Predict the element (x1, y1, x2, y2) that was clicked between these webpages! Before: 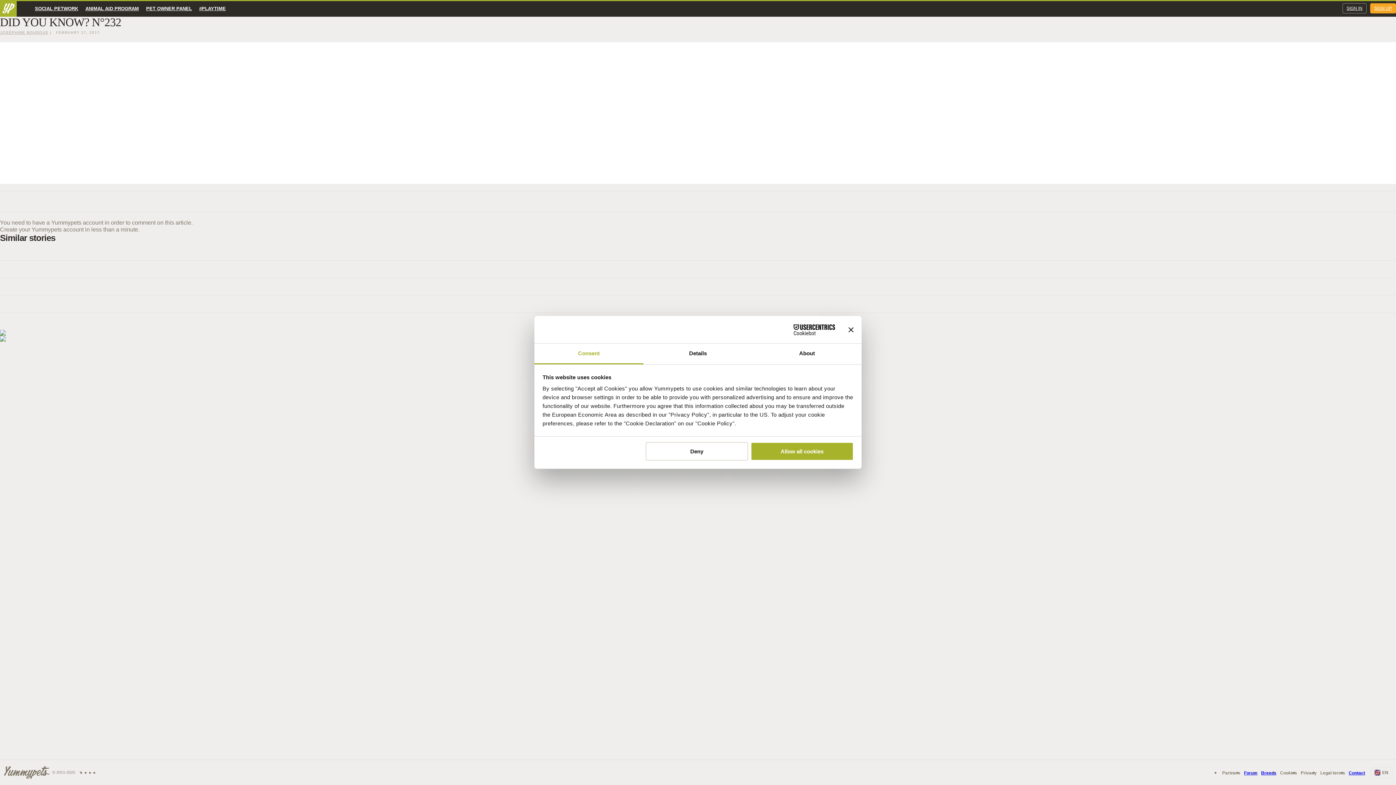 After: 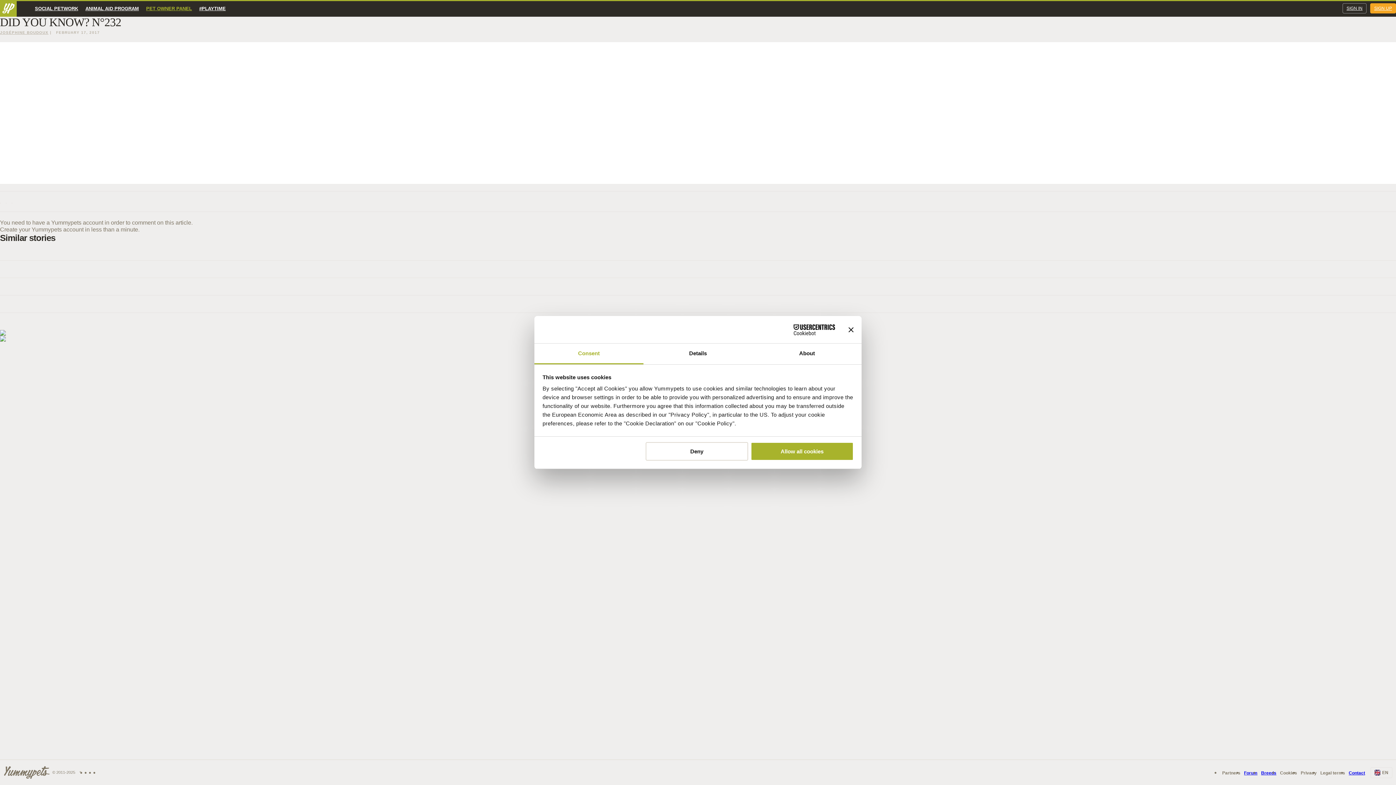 Action: label: PET OWNER PANEL bbox: (142, 5, 195, 11)